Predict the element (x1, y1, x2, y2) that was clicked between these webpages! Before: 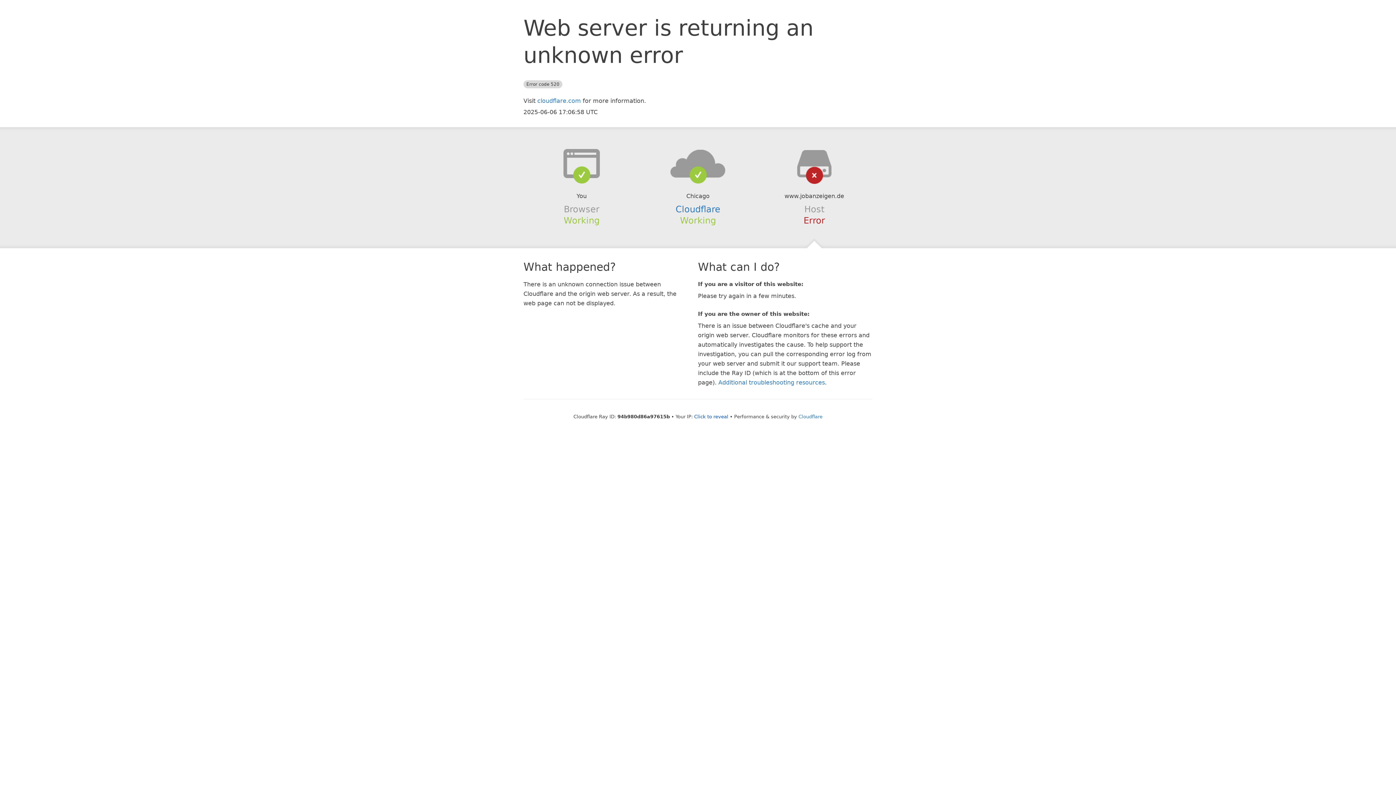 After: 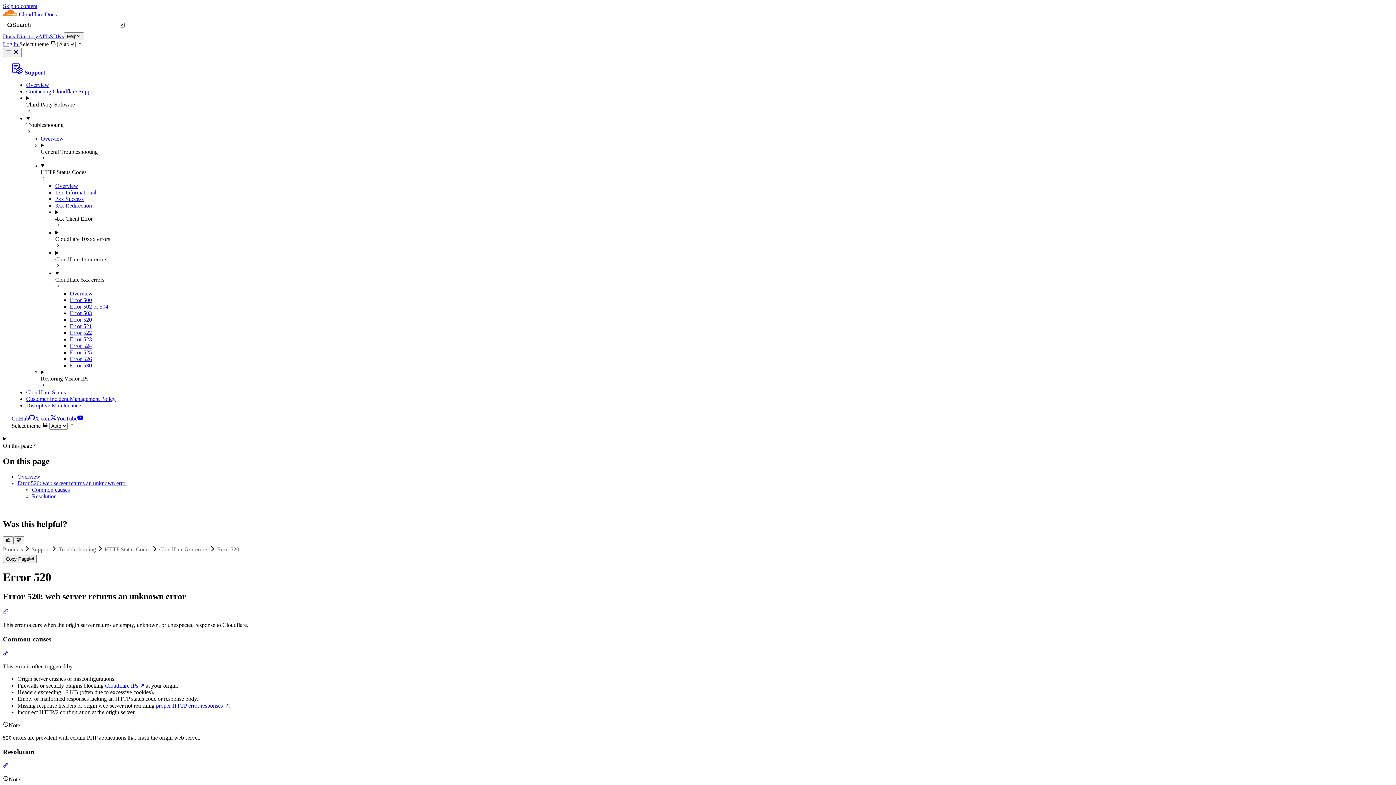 Action: label: Additional troubleshooting resources bbox: (718, 379, 825, 386)